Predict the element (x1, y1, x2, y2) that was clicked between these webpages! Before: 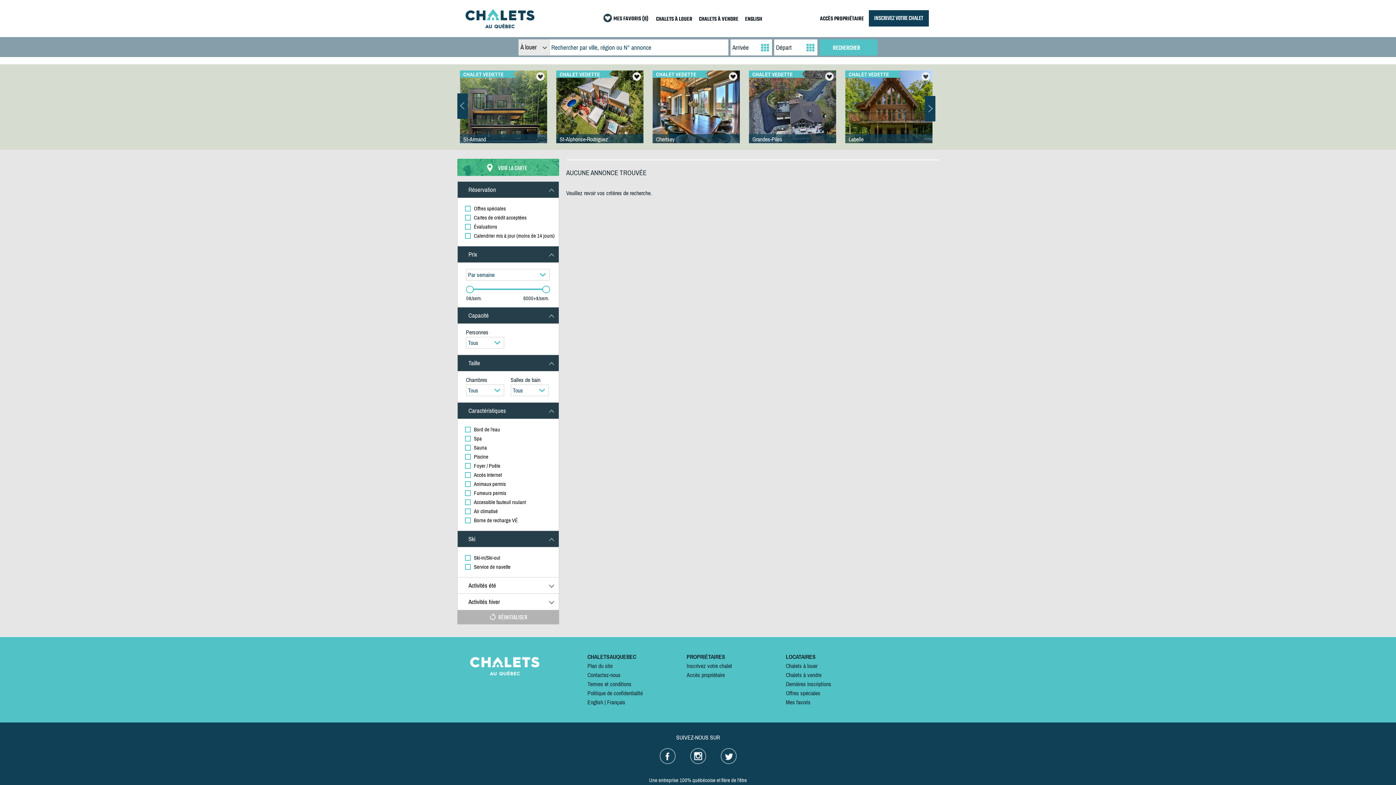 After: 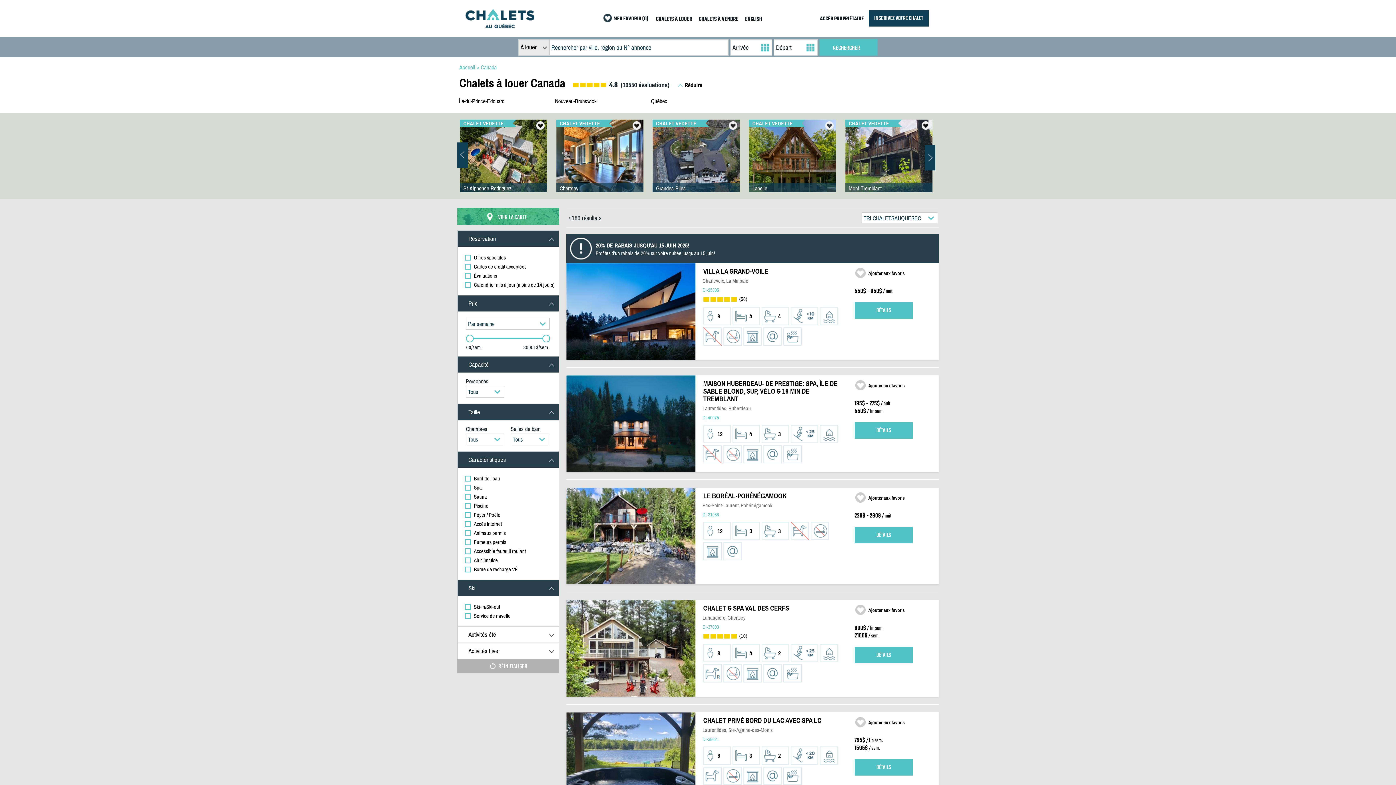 Action: label: Chalets à louer bbox: (786, 662, 817, 669)